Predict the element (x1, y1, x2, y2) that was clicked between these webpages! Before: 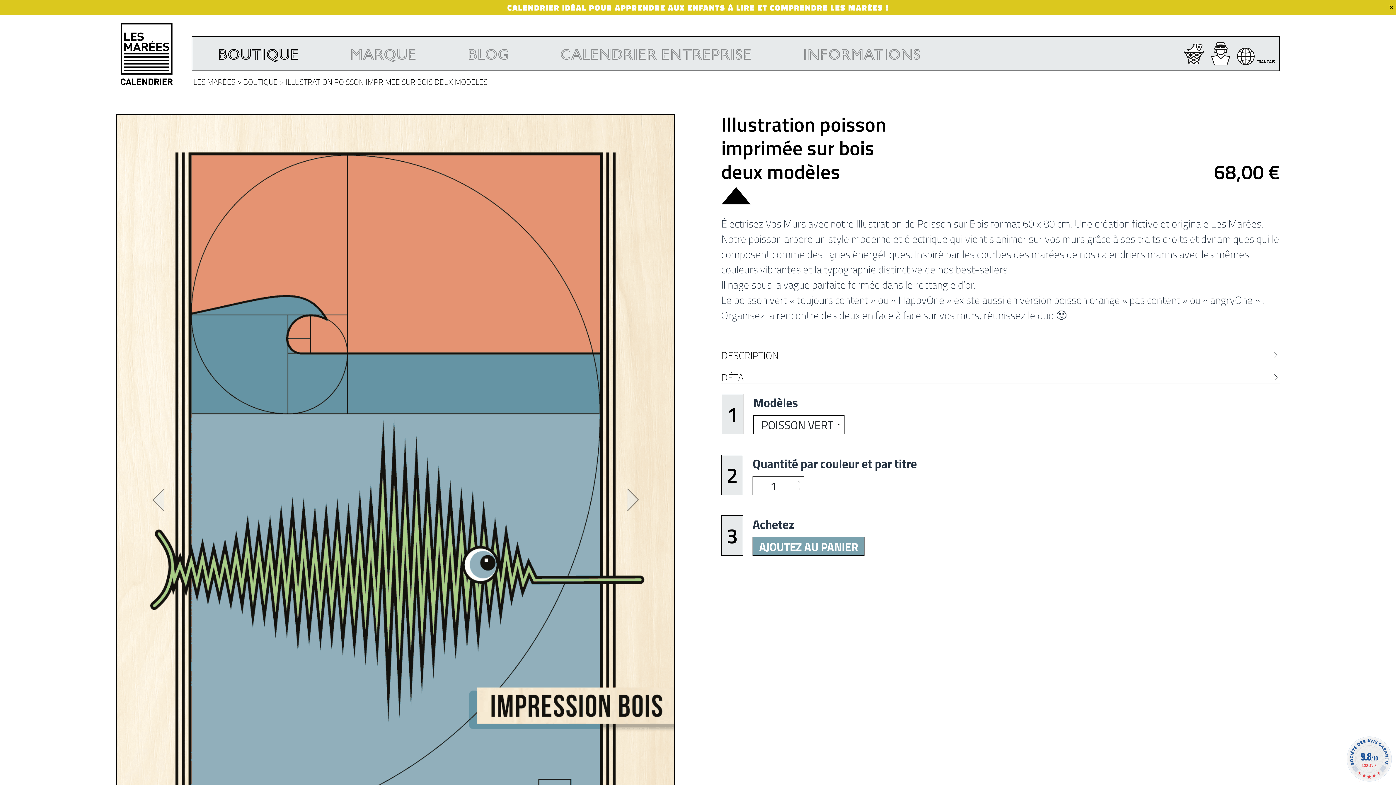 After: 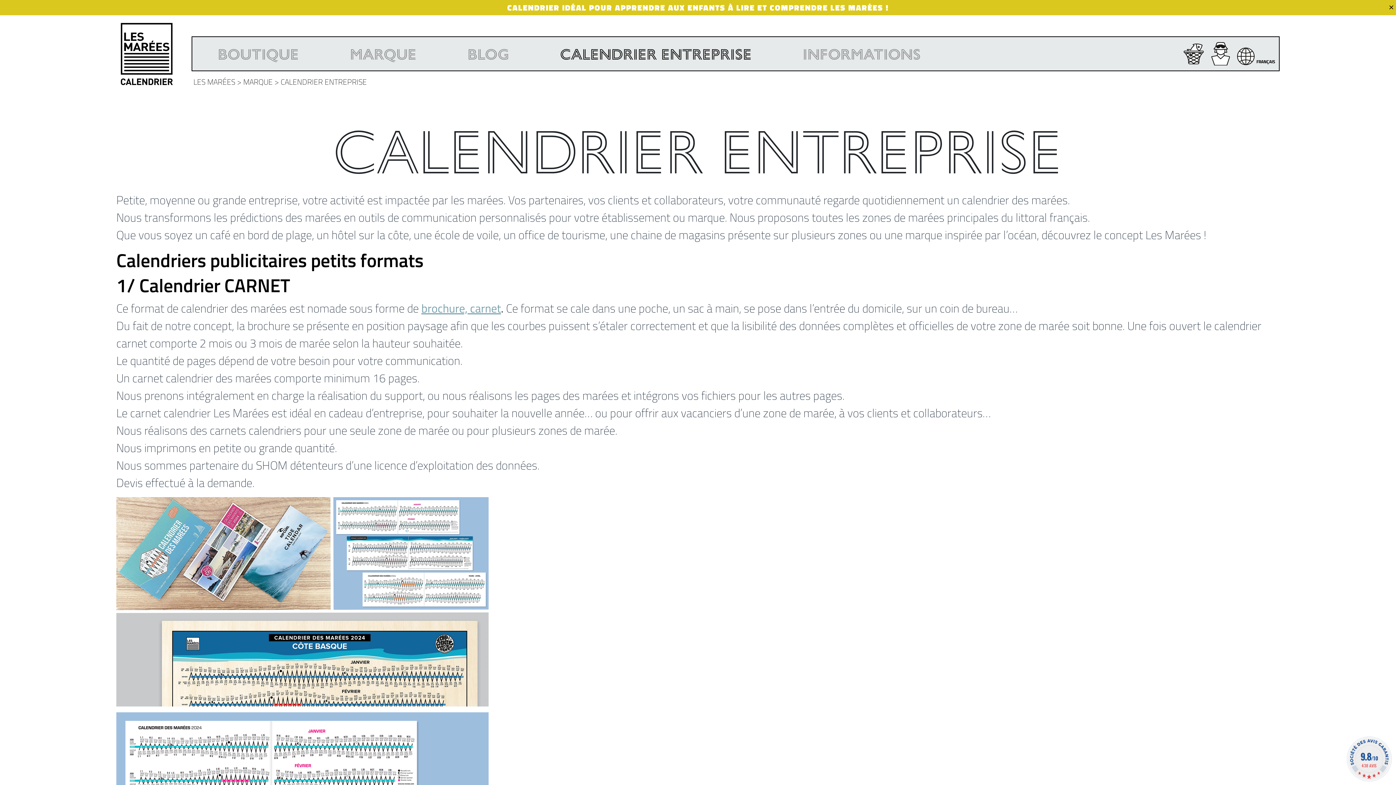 Action: label: CALENDRIER ENTREPRISE bbox: (534, 37, 777, 70)